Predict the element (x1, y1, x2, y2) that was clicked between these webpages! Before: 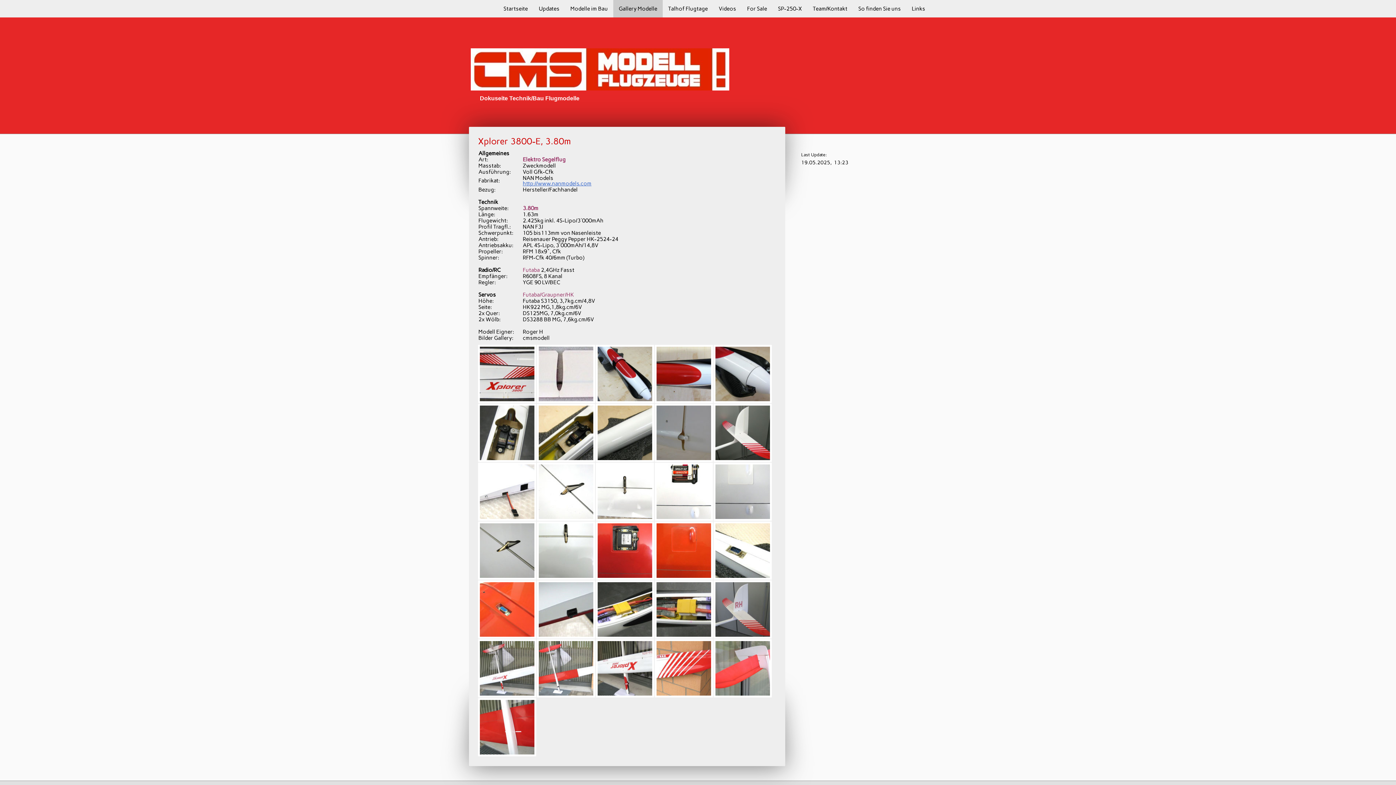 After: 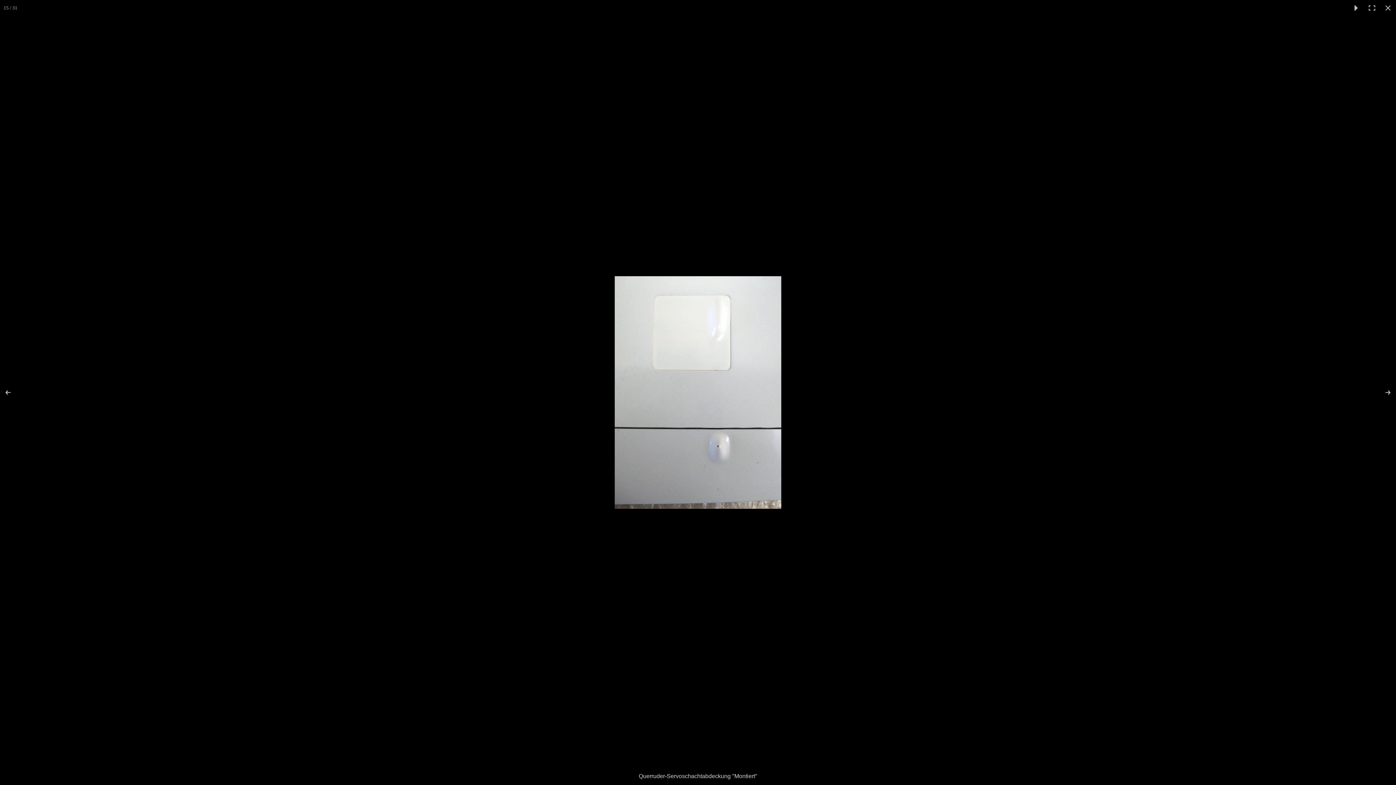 Action: bbox: (713, 462, 772, 520)